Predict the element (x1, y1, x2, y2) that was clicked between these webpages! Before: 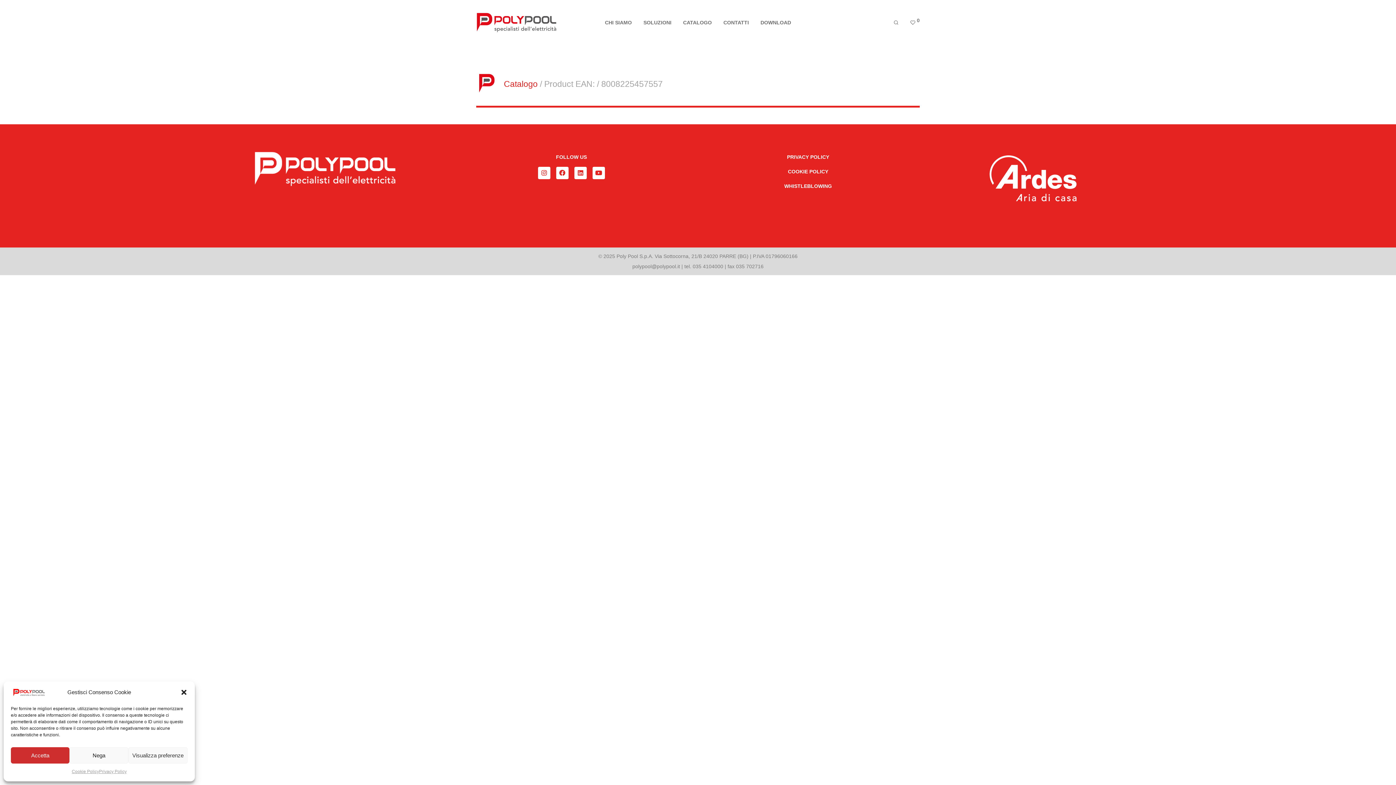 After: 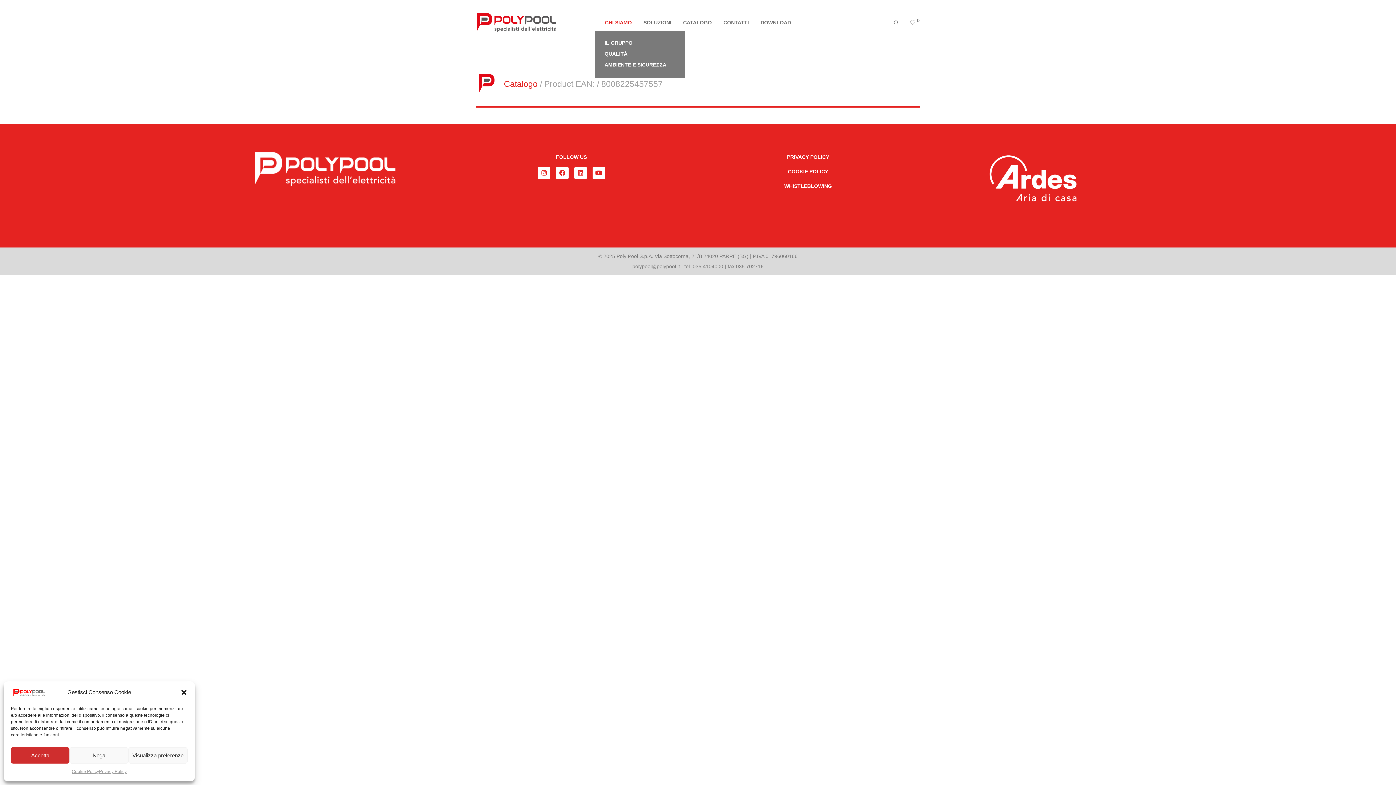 Action: label: CHI SIAMO bbox: (599, 14, 637, 31)